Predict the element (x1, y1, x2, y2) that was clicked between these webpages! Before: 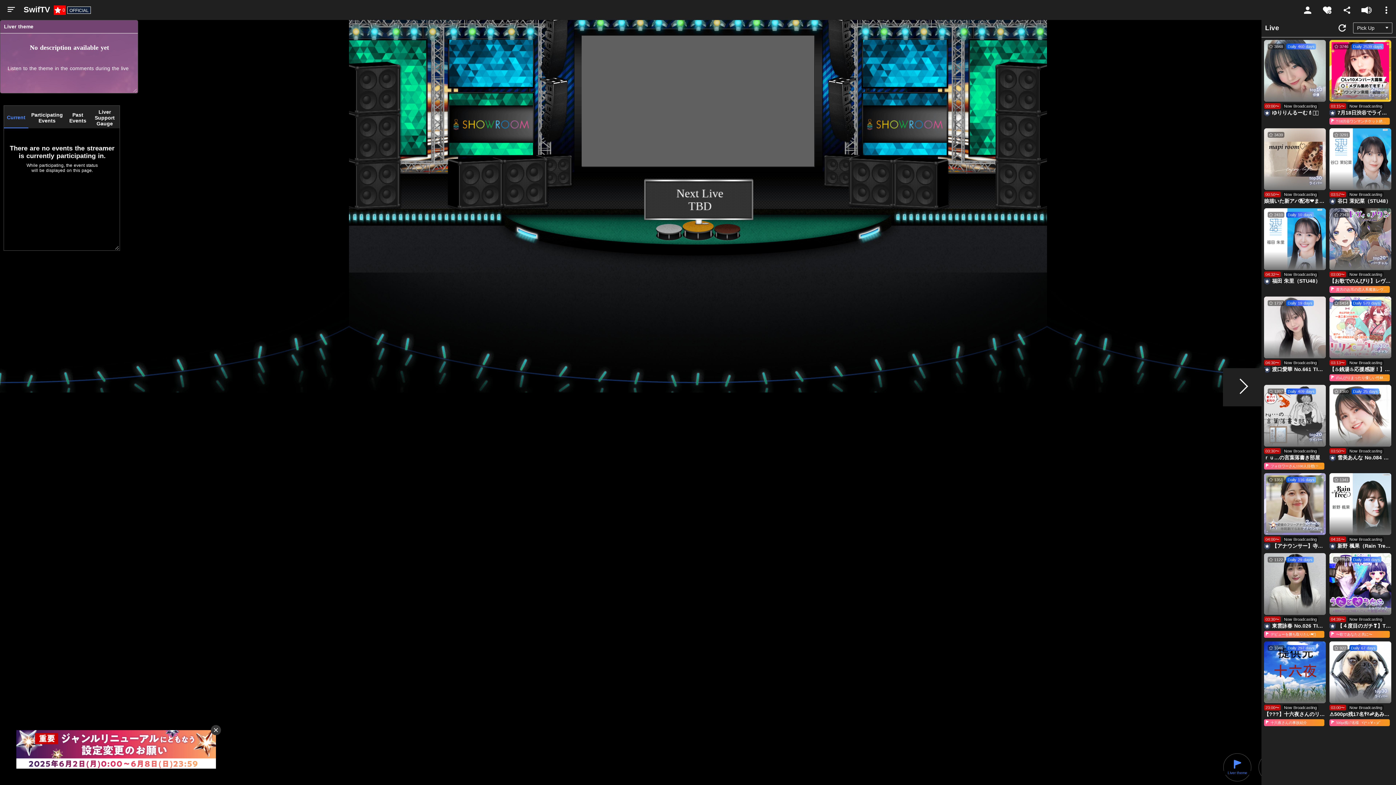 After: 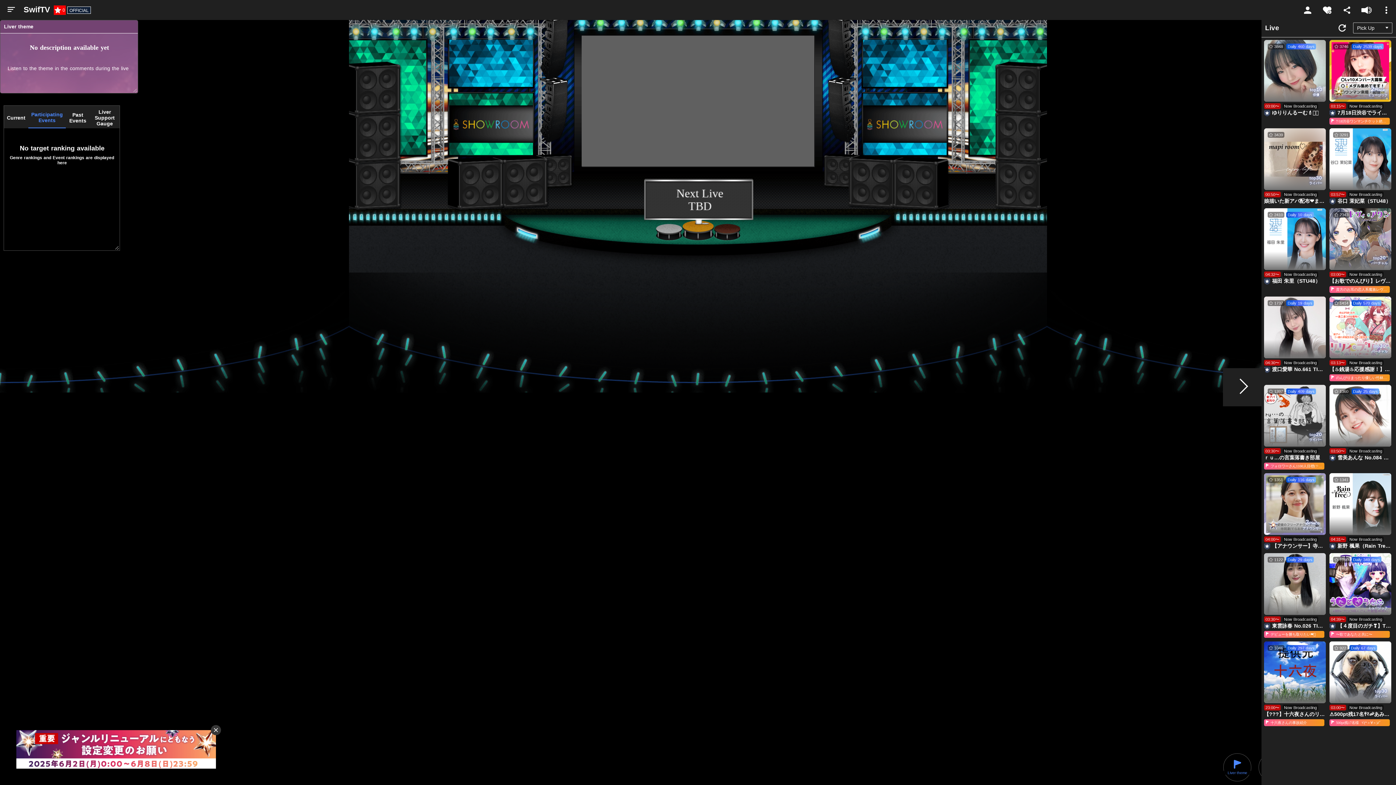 Action: bbox: (28, 107, 65, 128) label: Participating
Events